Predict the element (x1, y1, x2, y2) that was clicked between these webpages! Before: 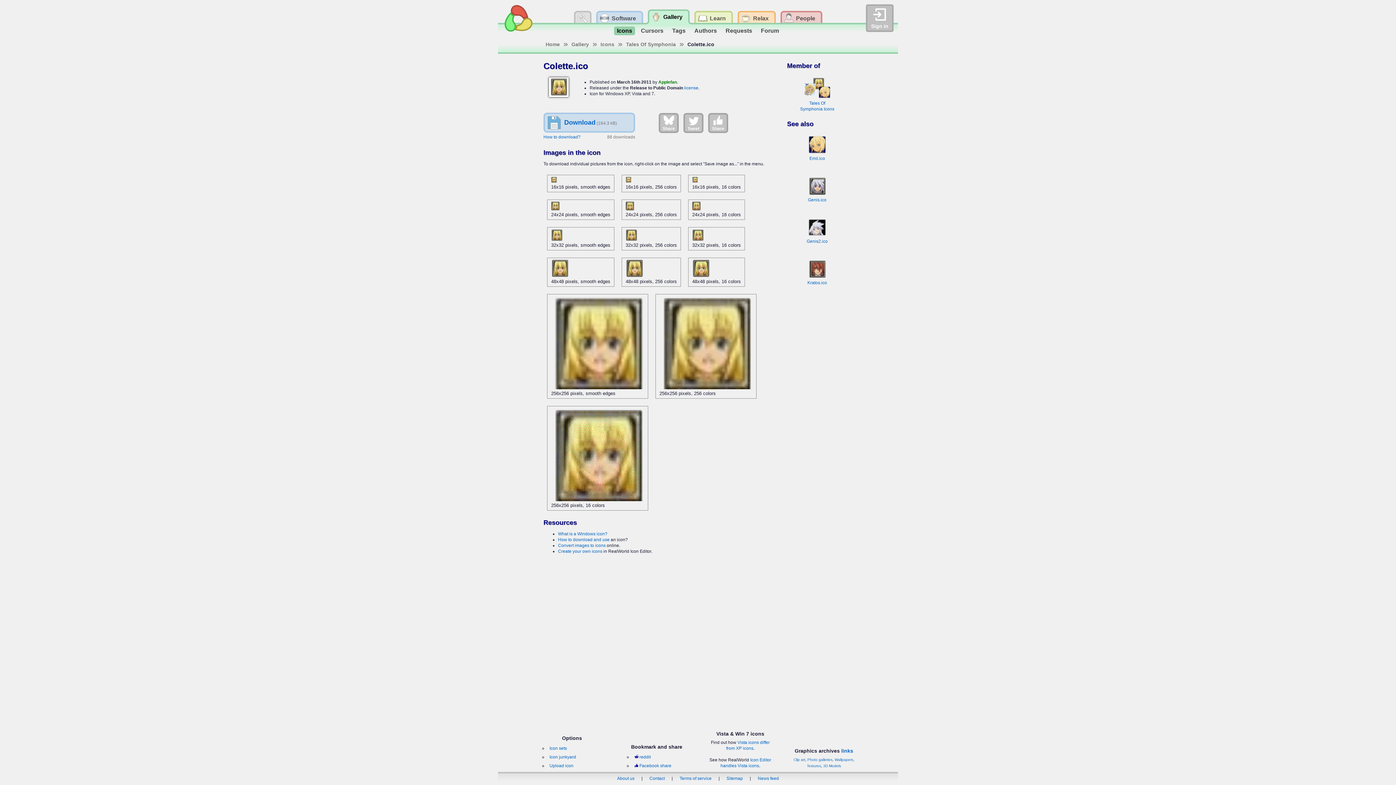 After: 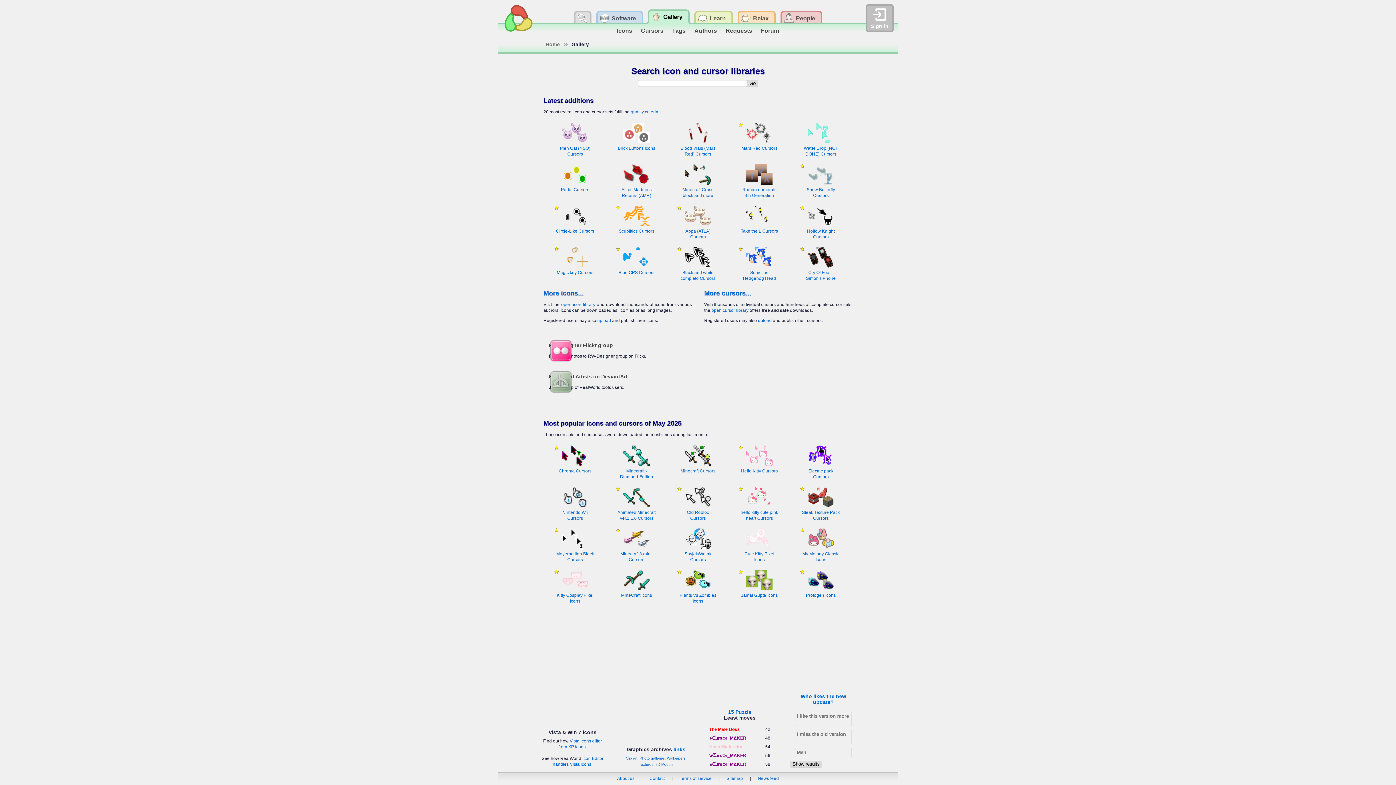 Action: label: Gallery bbox: (646, 9, 691, 24)